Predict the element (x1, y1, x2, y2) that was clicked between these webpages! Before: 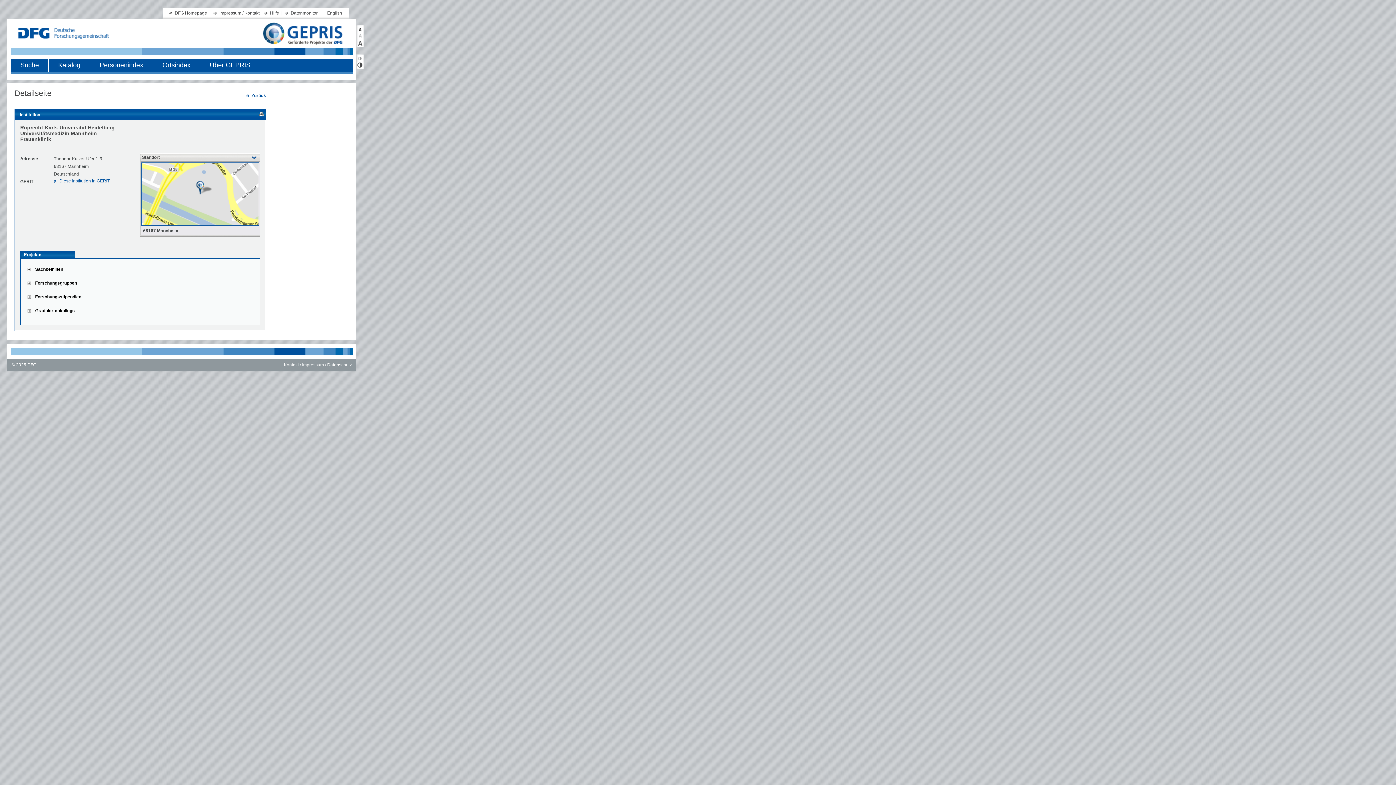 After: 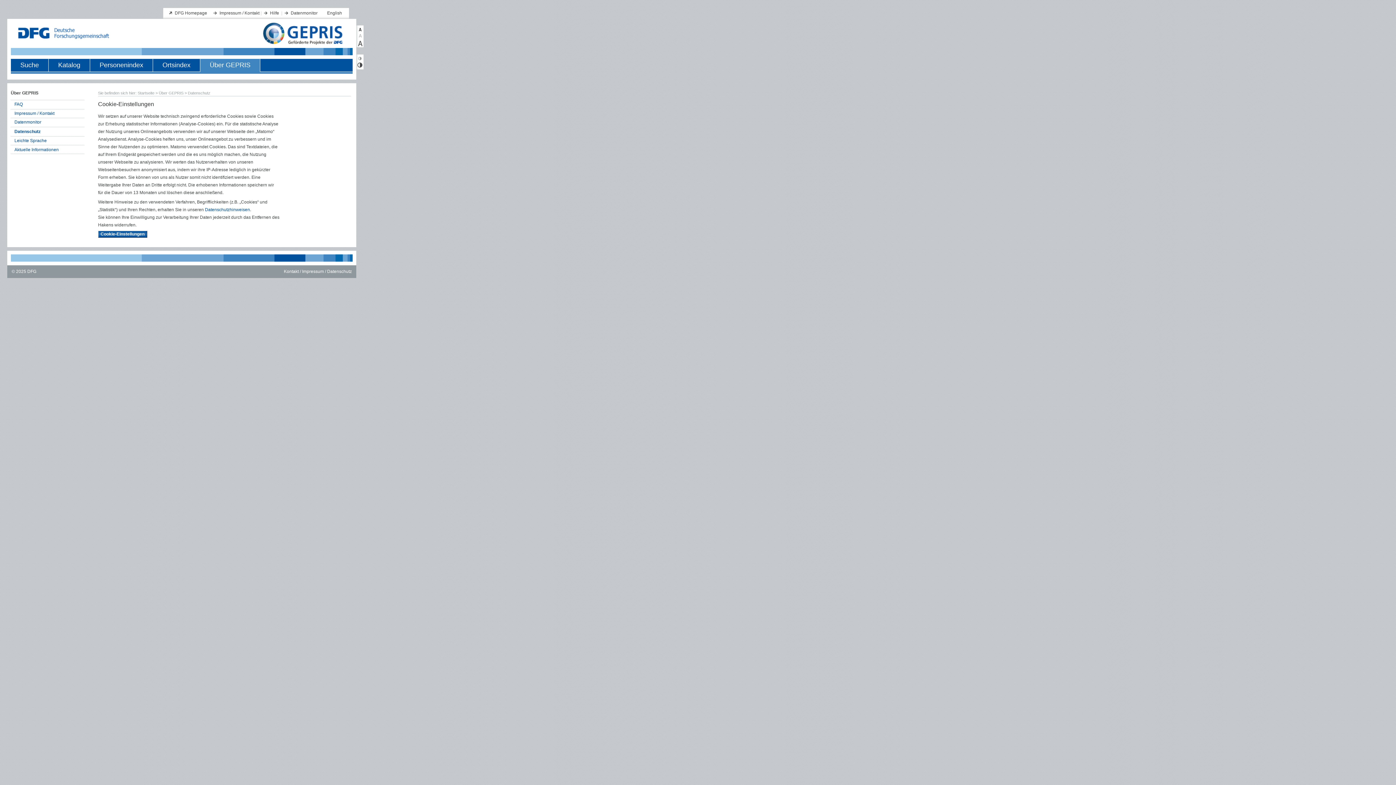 Action: label: Datenschutz bbox: (327, 362, 351, 367)